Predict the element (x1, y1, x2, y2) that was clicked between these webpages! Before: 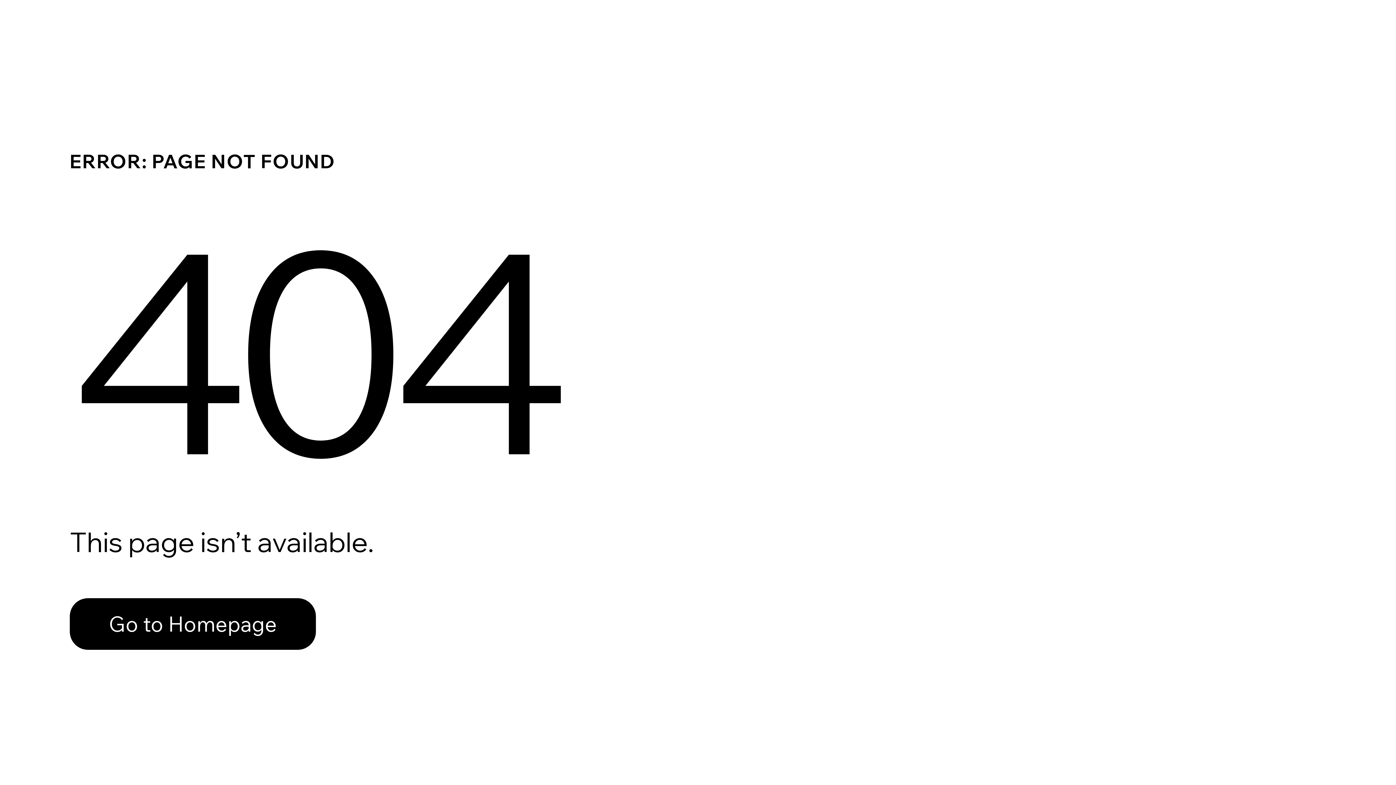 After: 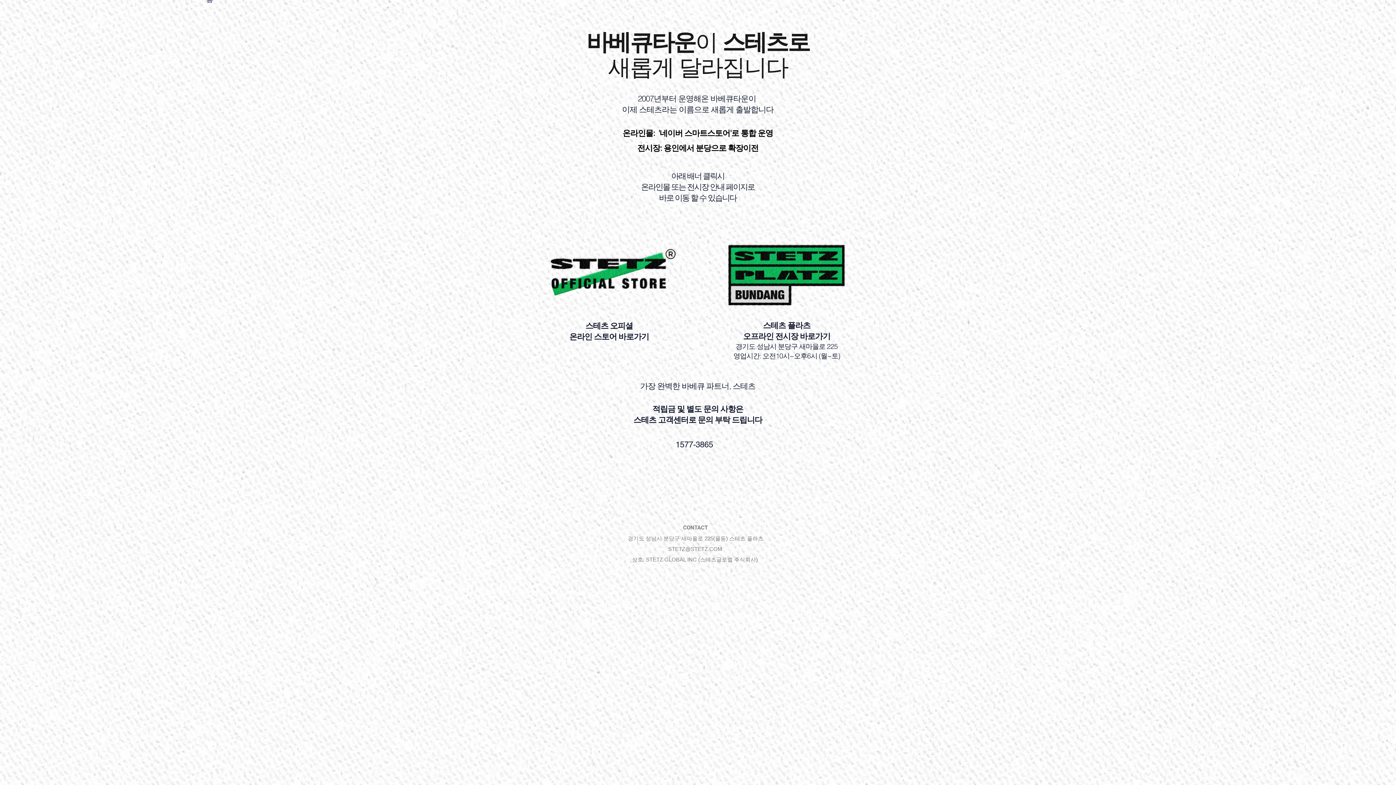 Action: label: Go to Homepage bbox: (69, 598, 316, 650)